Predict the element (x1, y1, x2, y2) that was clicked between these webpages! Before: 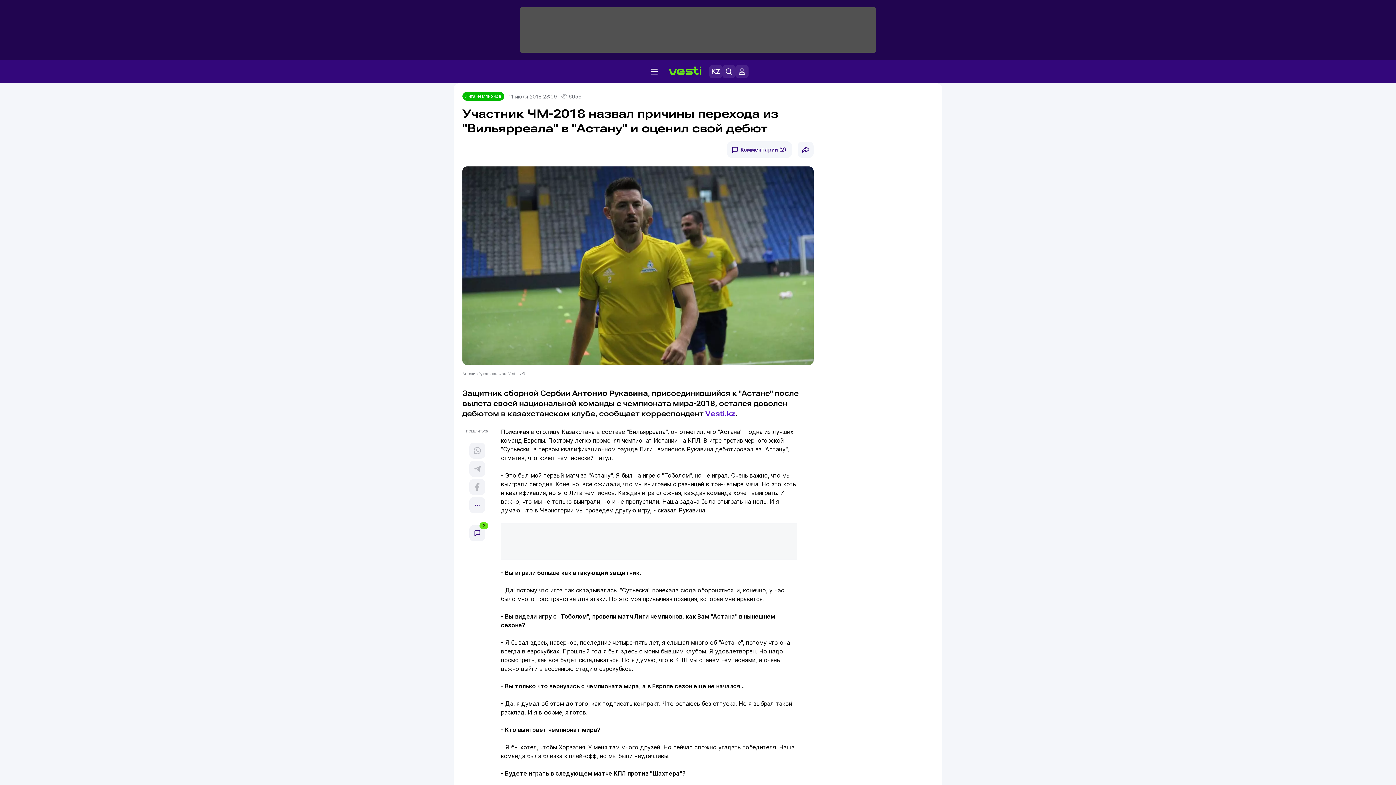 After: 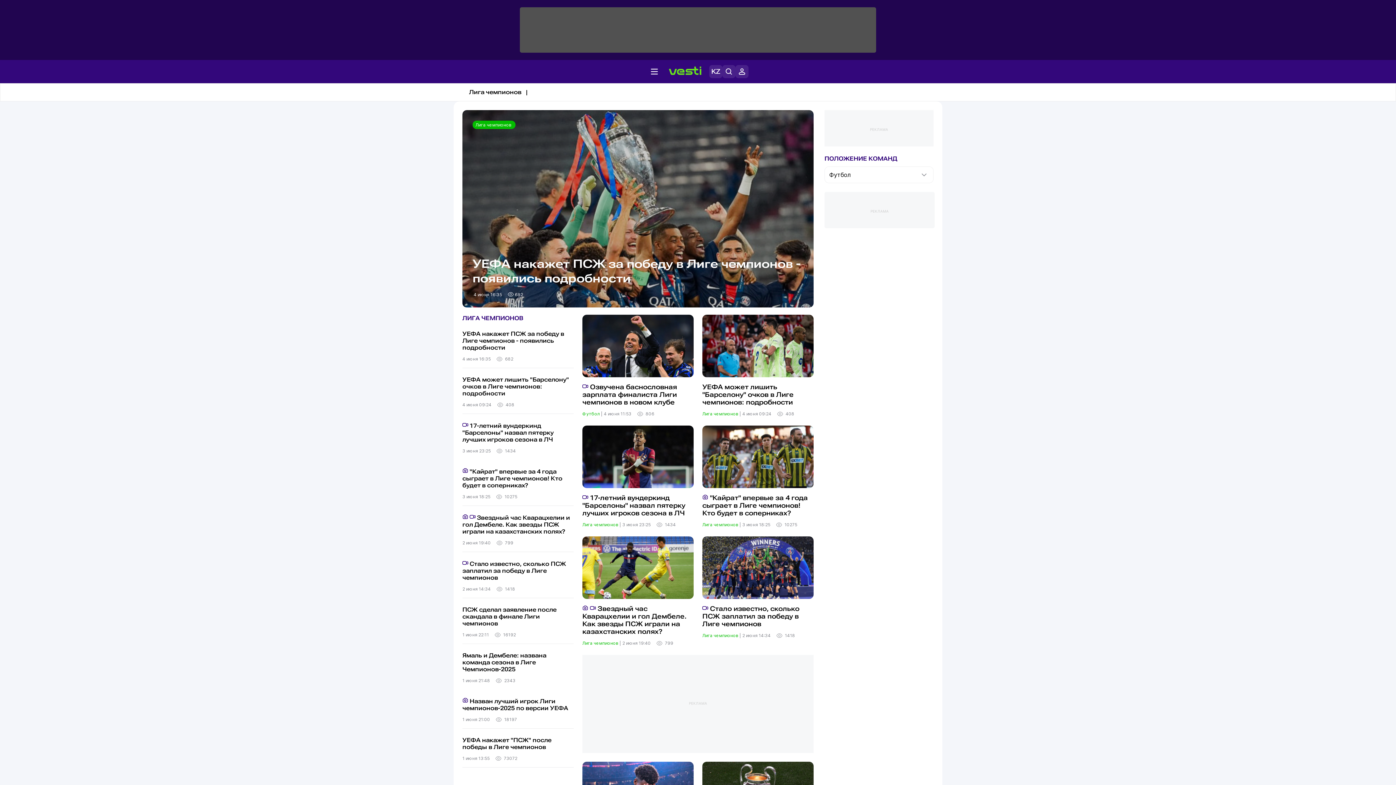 Action: bbox: (462, 92, 504, 100) label: Лига чемпионов